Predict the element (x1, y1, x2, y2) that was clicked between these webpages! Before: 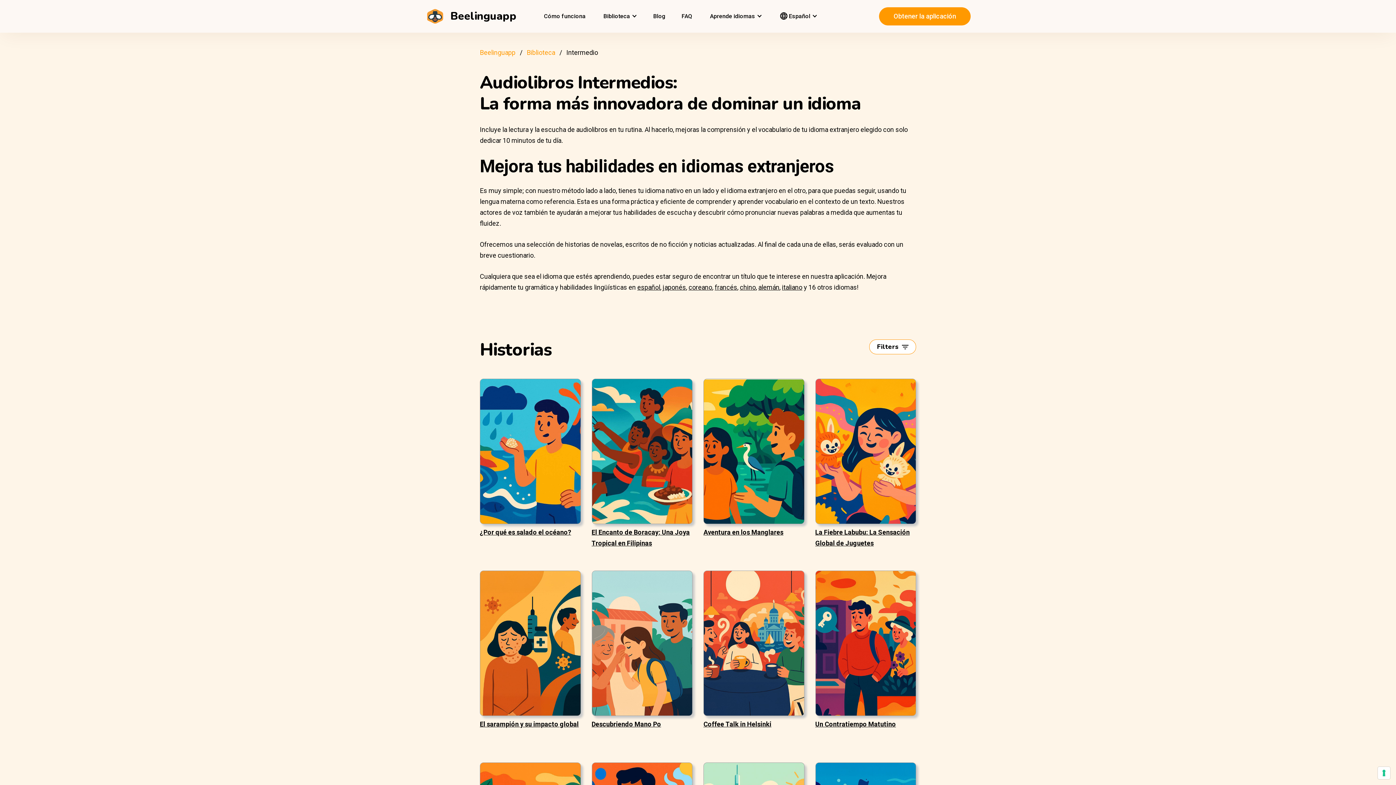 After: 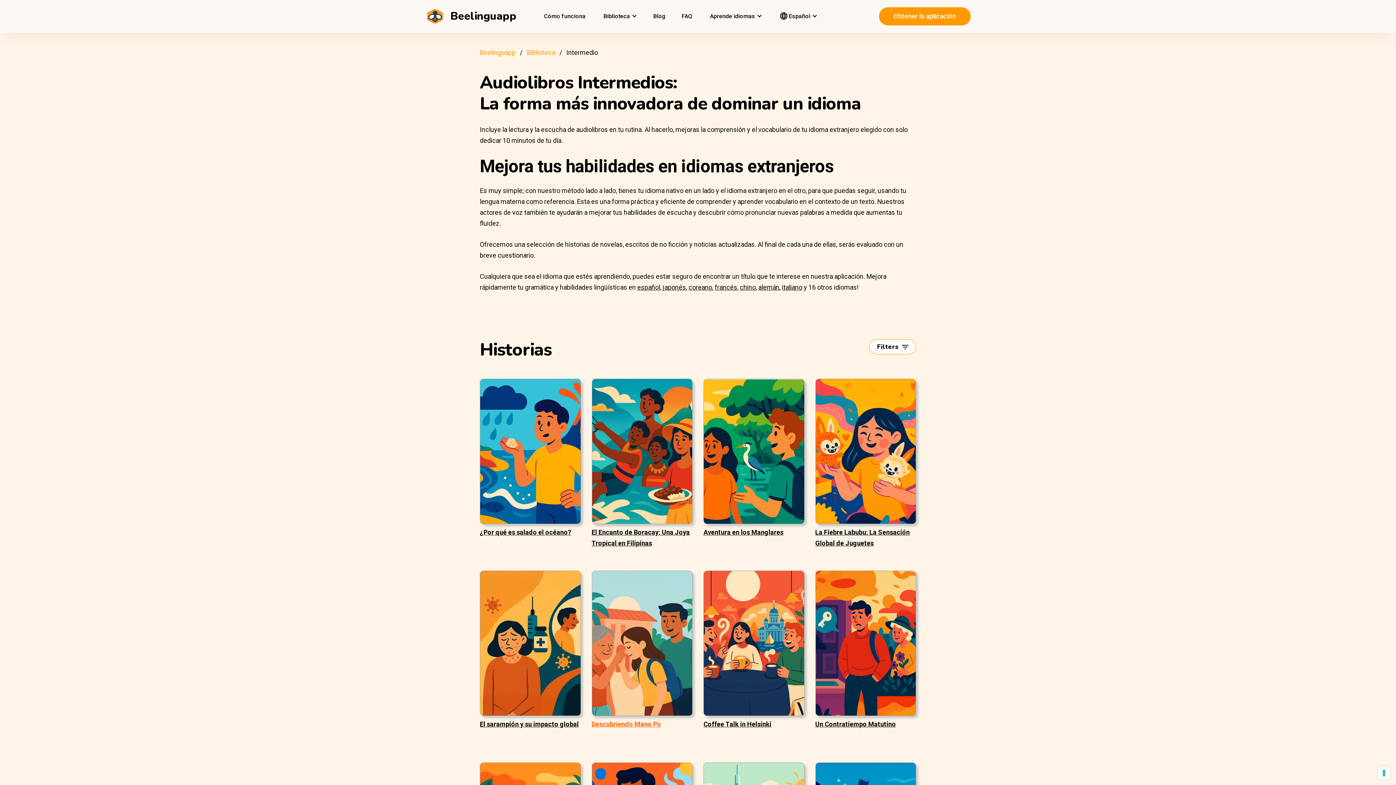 Action: bbox: (591, 639, 692, 752) label: Descubriendo Mano Po